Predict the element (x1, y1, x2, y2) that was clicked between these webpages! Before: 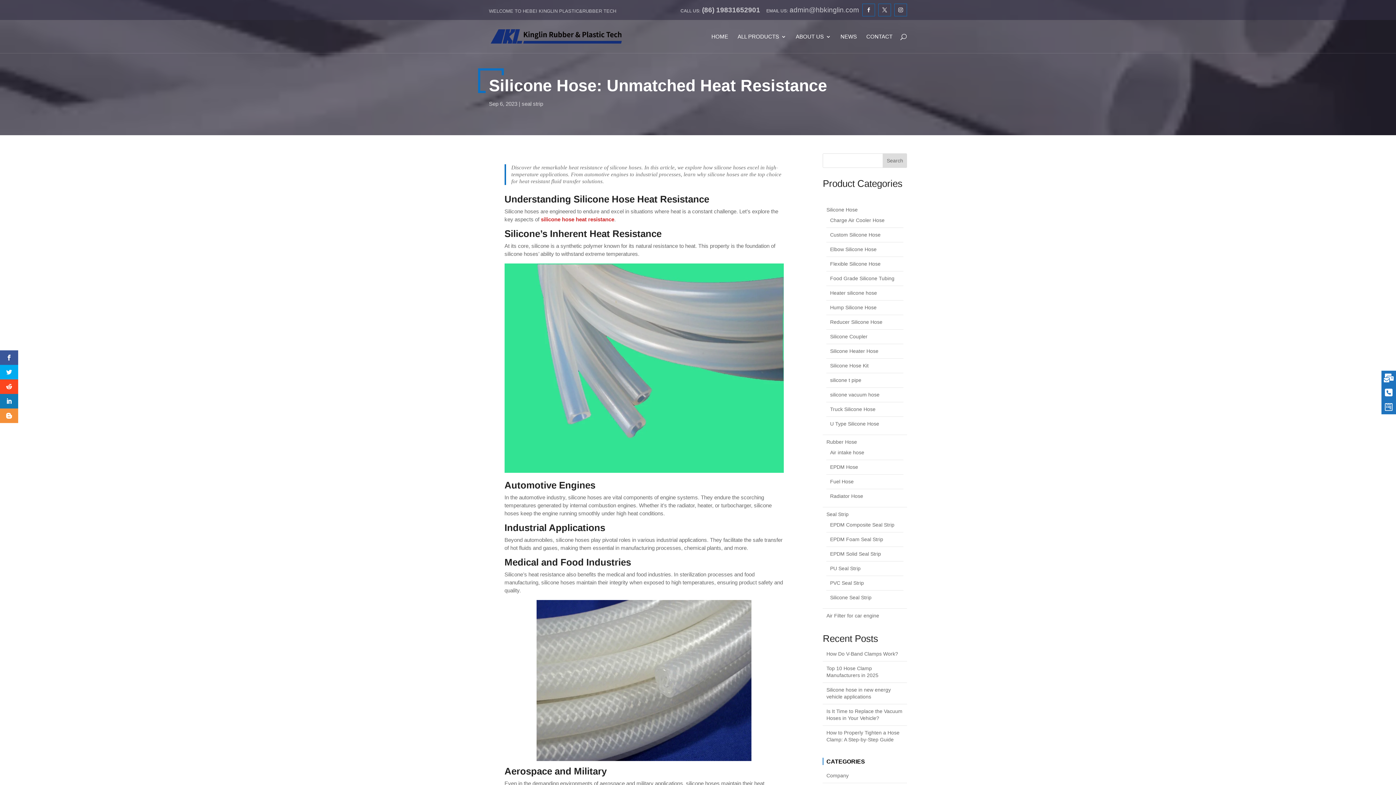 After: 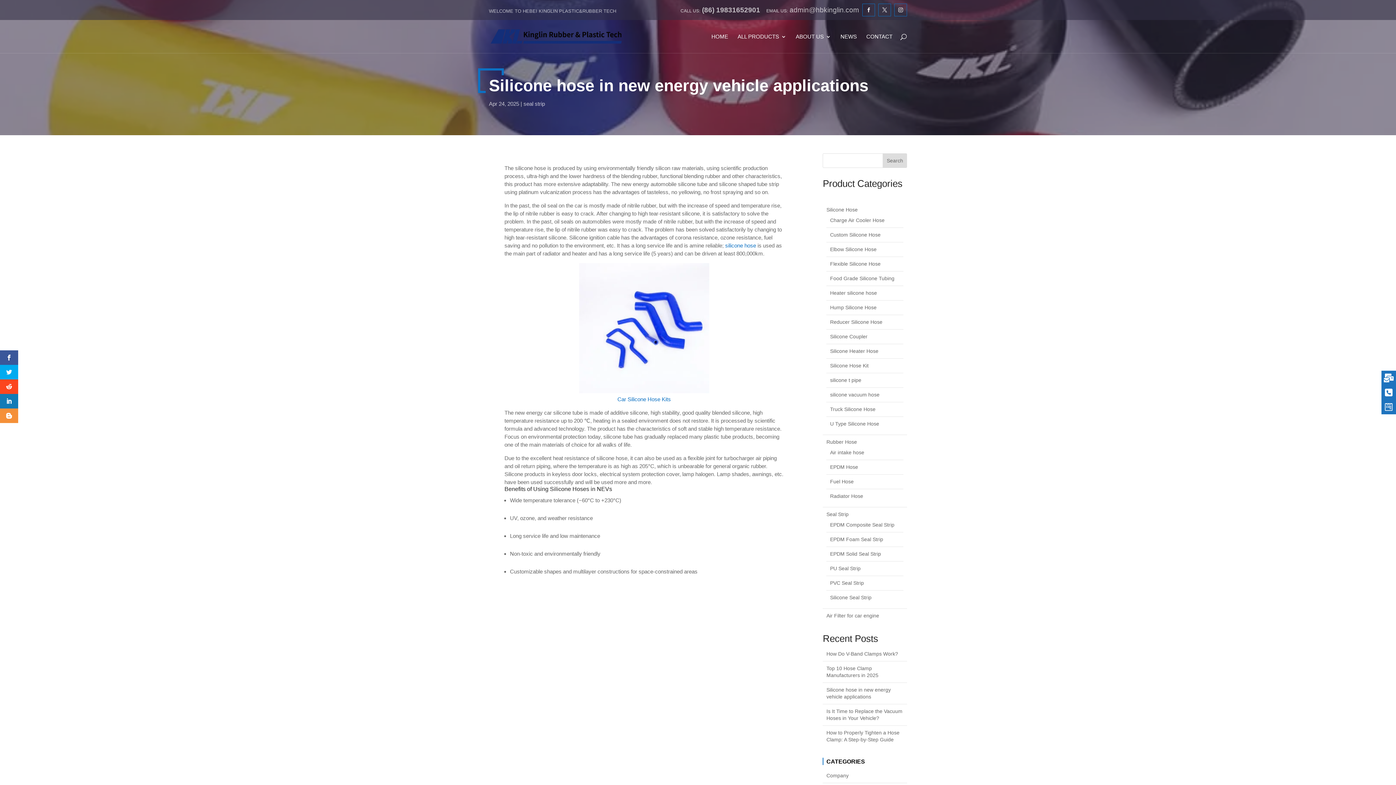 Action: bbox: (826, 686, 903, 700) label: Silicone hose in new energy vehicle applications